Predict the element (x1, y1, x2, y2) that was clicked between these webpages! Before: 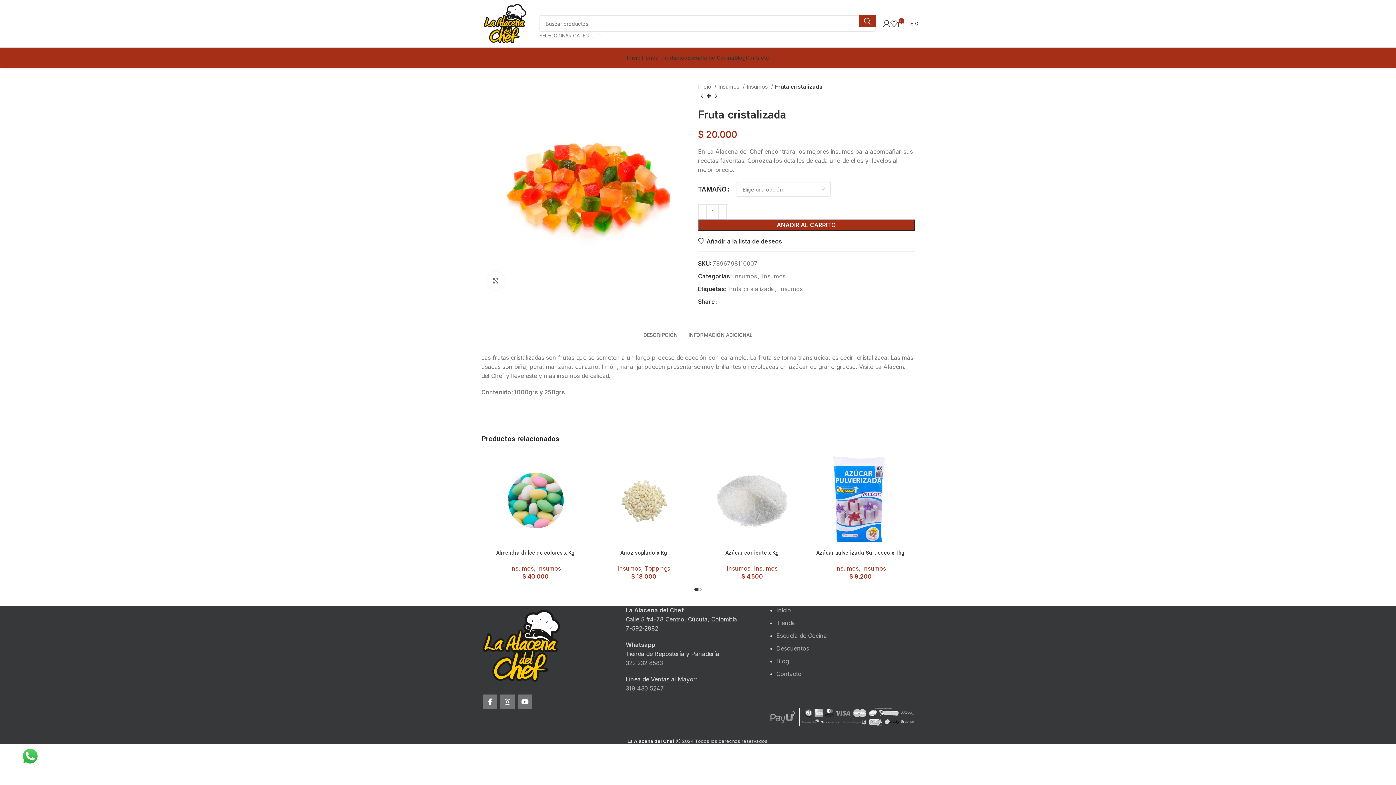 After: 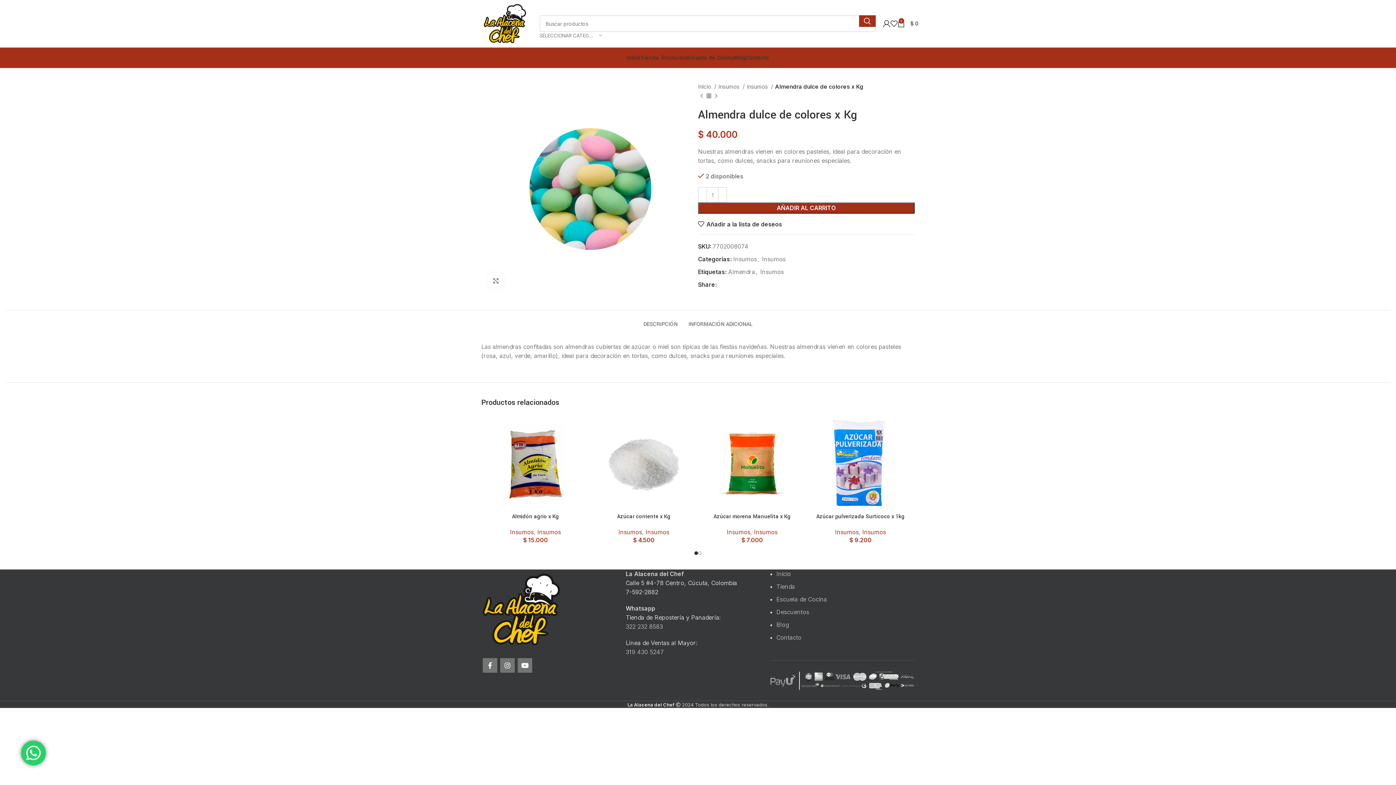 Action: label: Almendra dulce de colores x Kg bbox: (496, 549, 574, 557)